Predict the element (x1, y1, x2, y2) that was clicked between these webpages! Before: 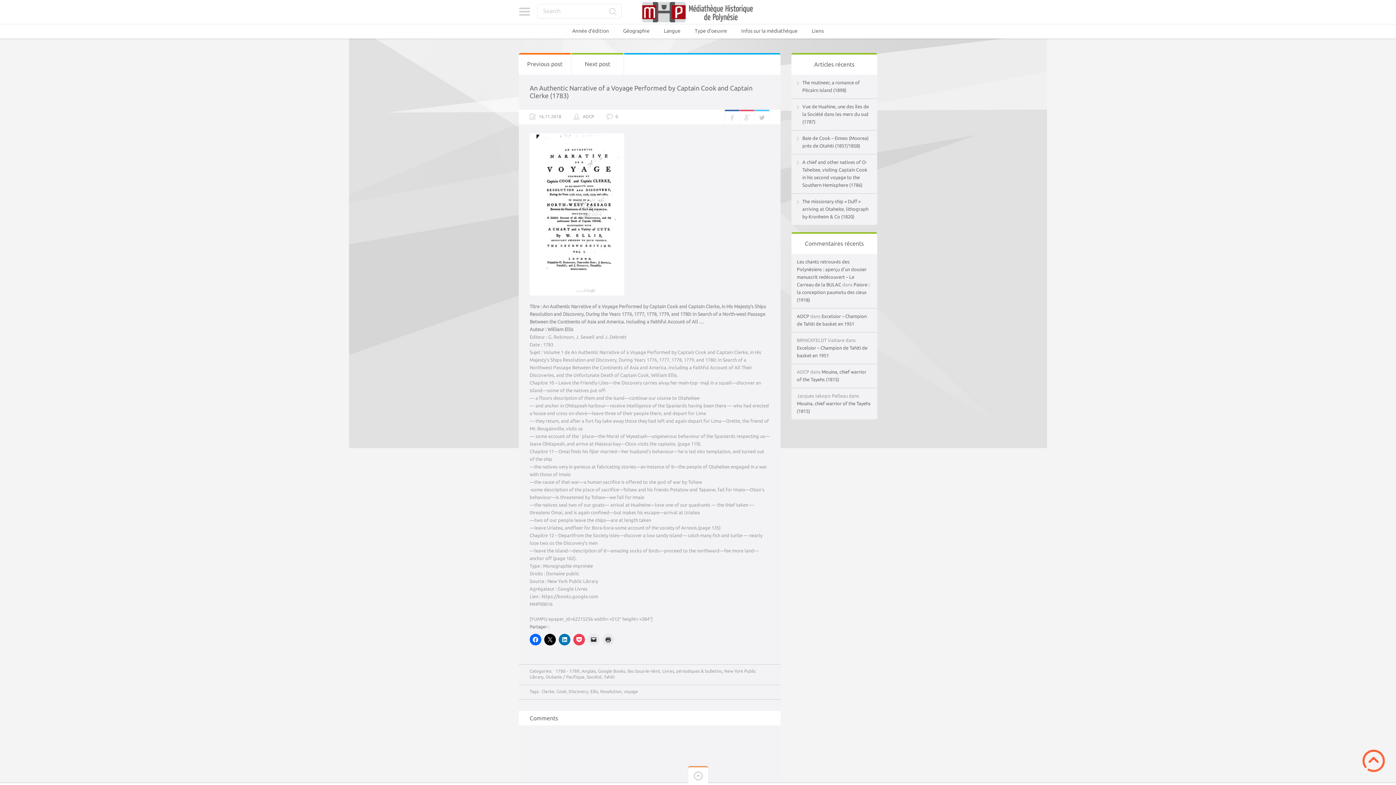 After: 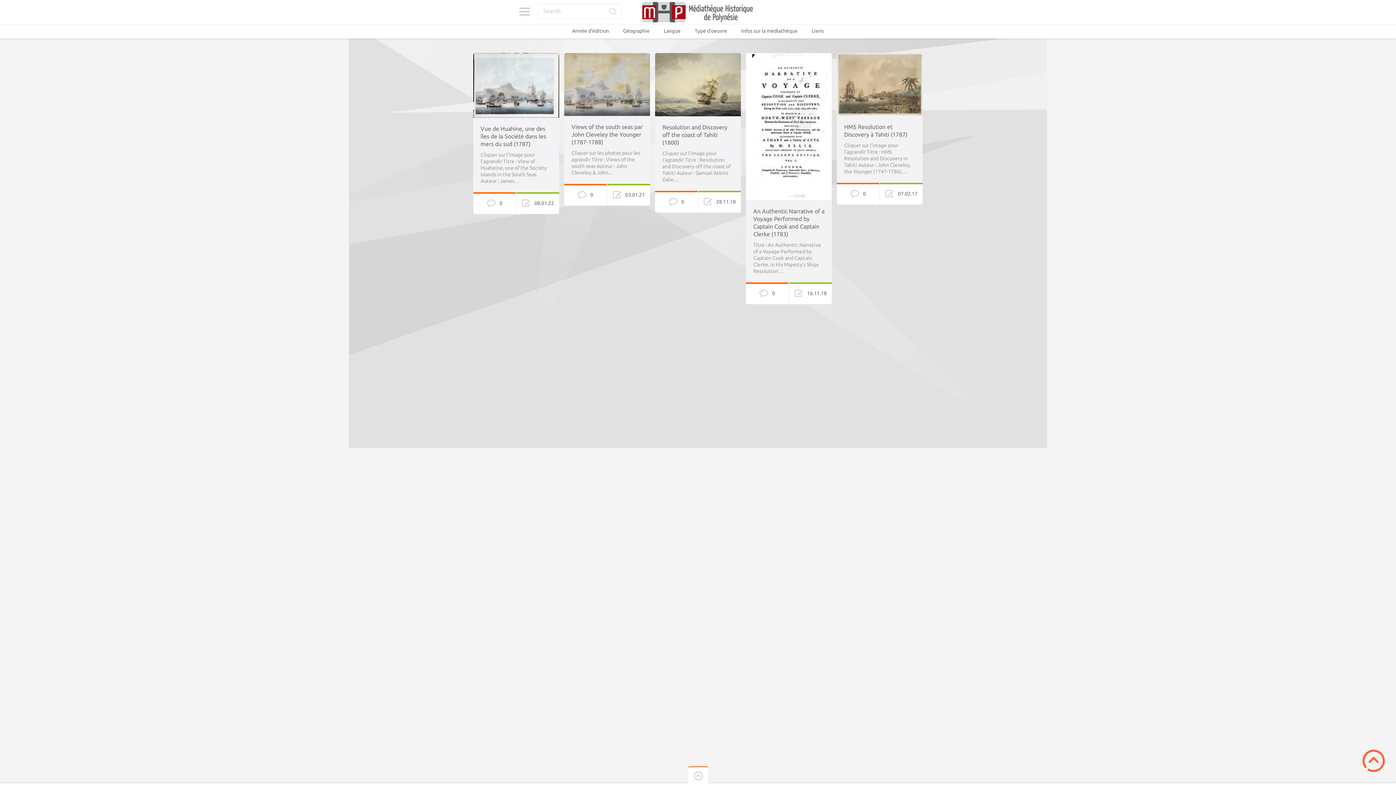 Action: label: Discovery bbox: (568, 689, 588, 694)